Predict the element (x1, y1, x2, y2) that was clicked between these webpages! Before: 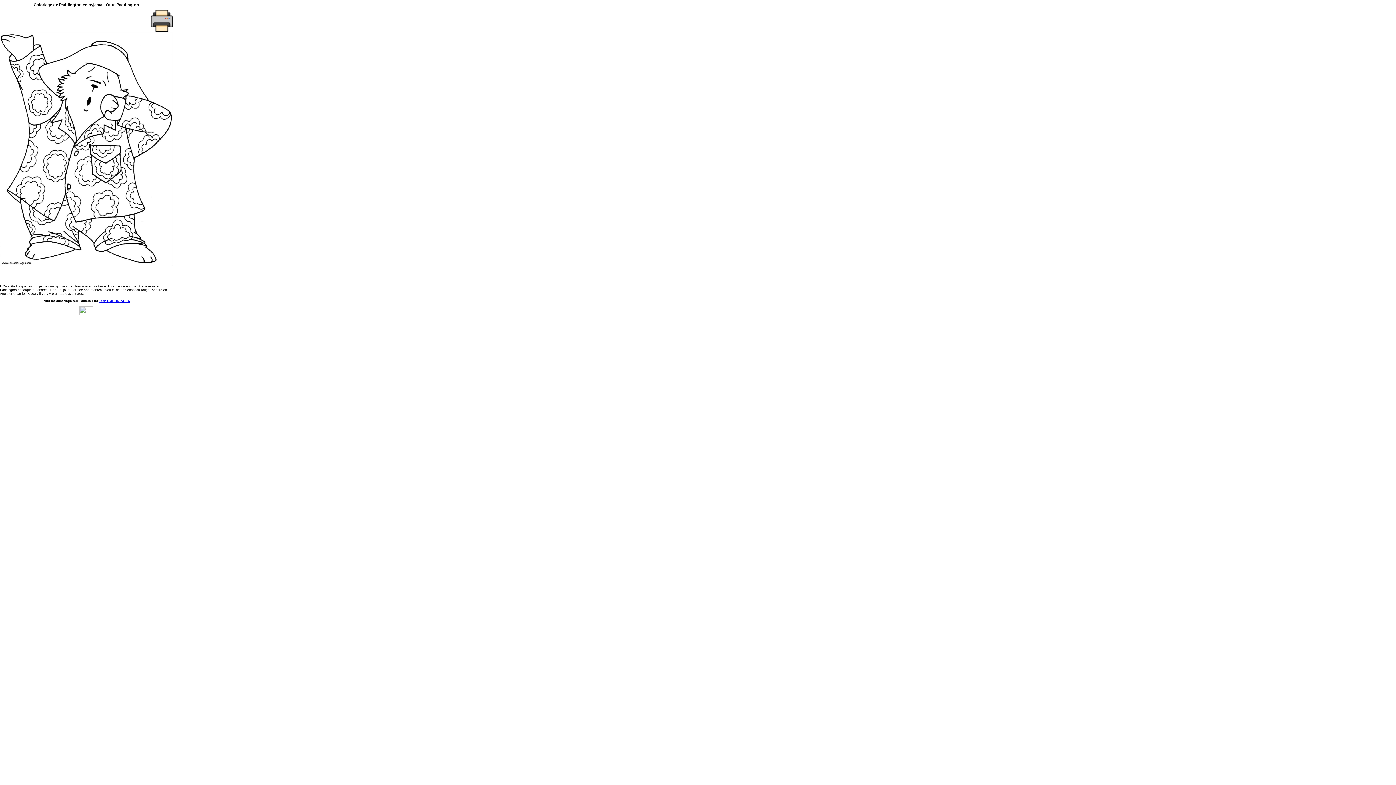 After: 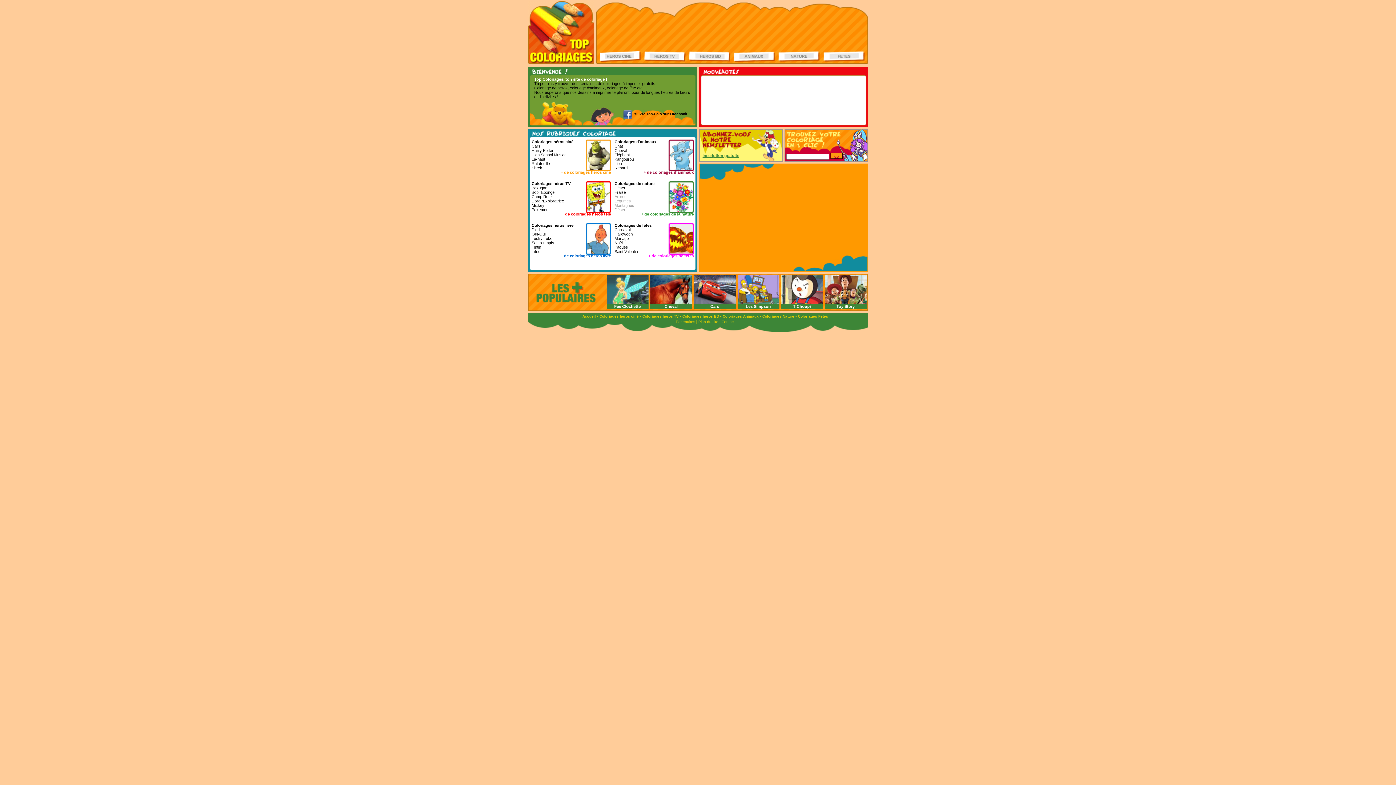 Action: bbox: (99, 299, 130, 302) label: TOP COLORIAGES